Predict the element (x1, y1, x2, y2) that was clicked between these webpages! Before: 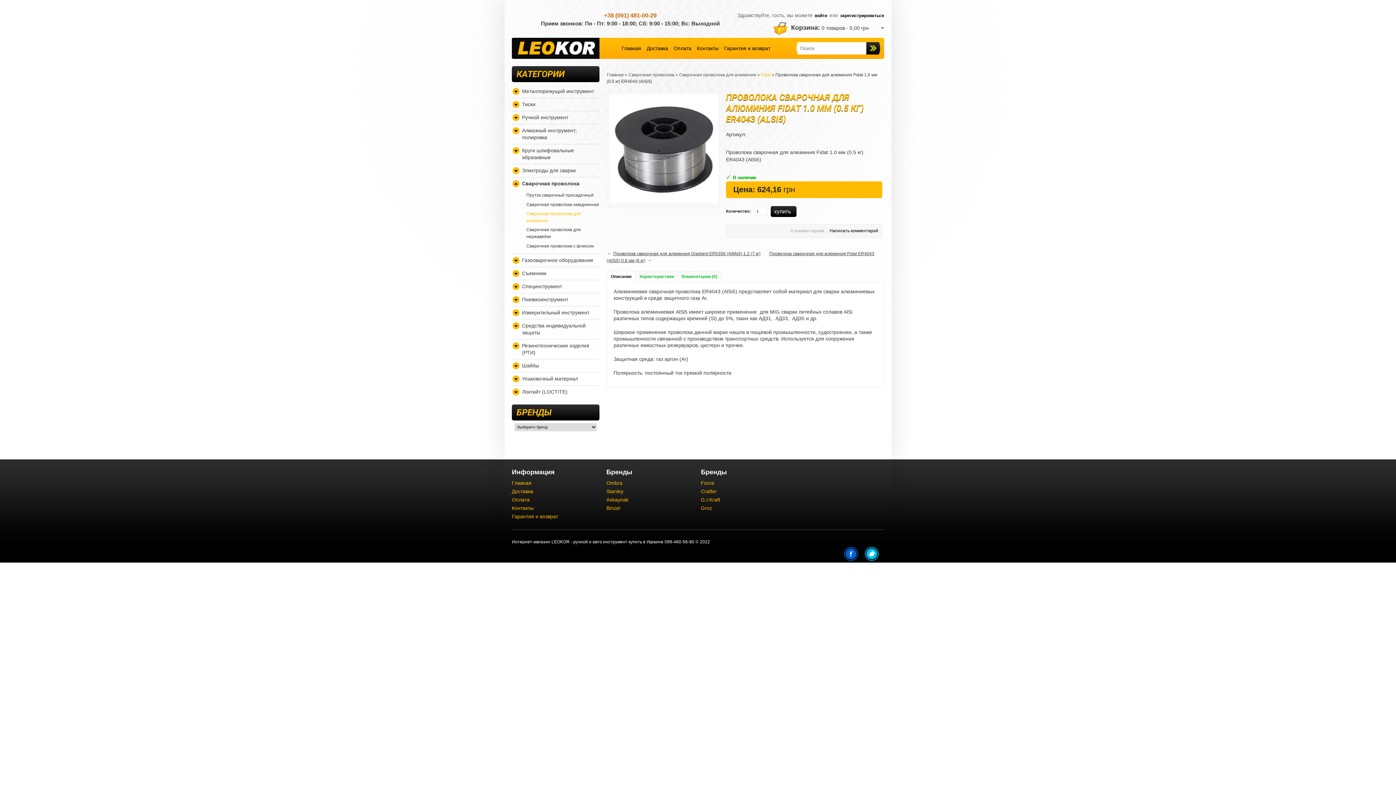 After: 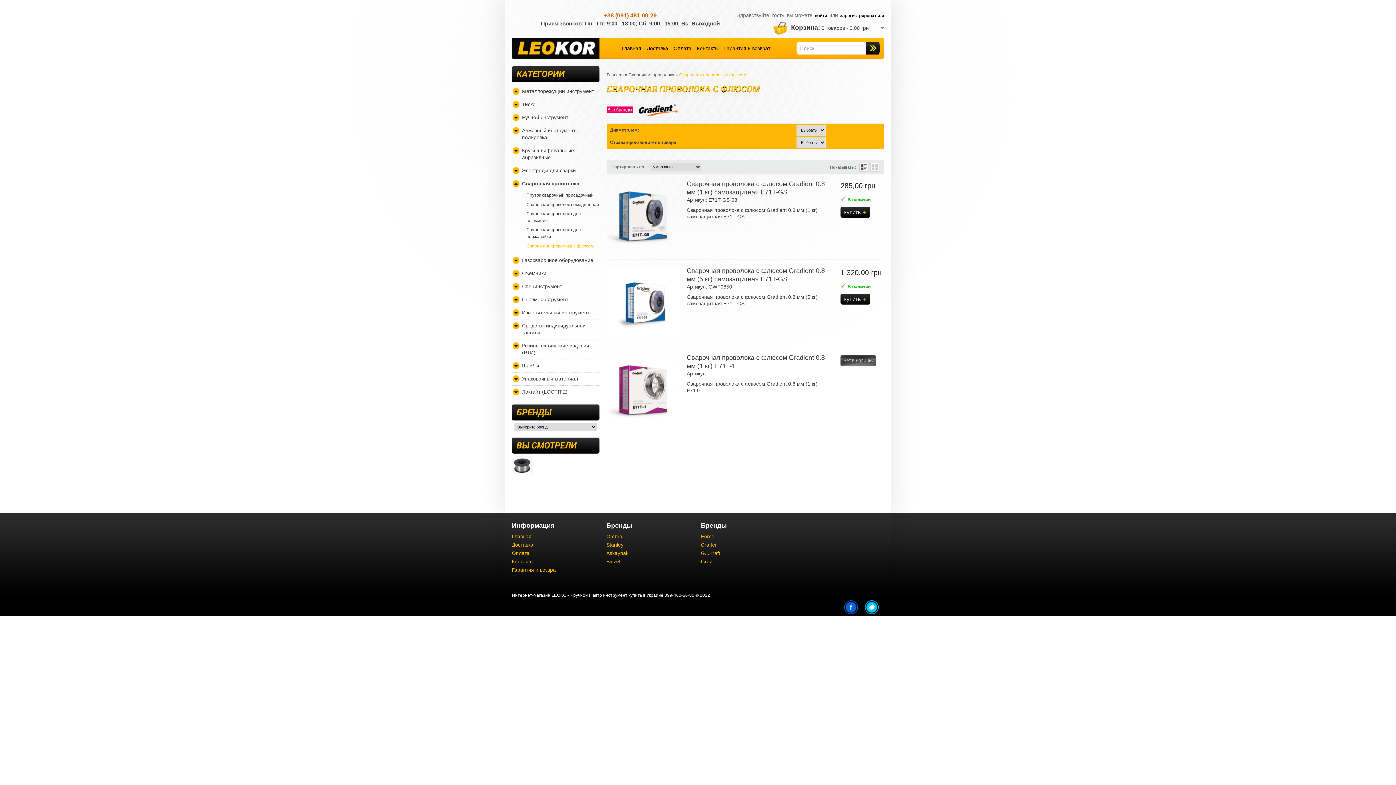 Action: label: Сварочная проволока с флюсом bbox: (526, 242, 593, 249)